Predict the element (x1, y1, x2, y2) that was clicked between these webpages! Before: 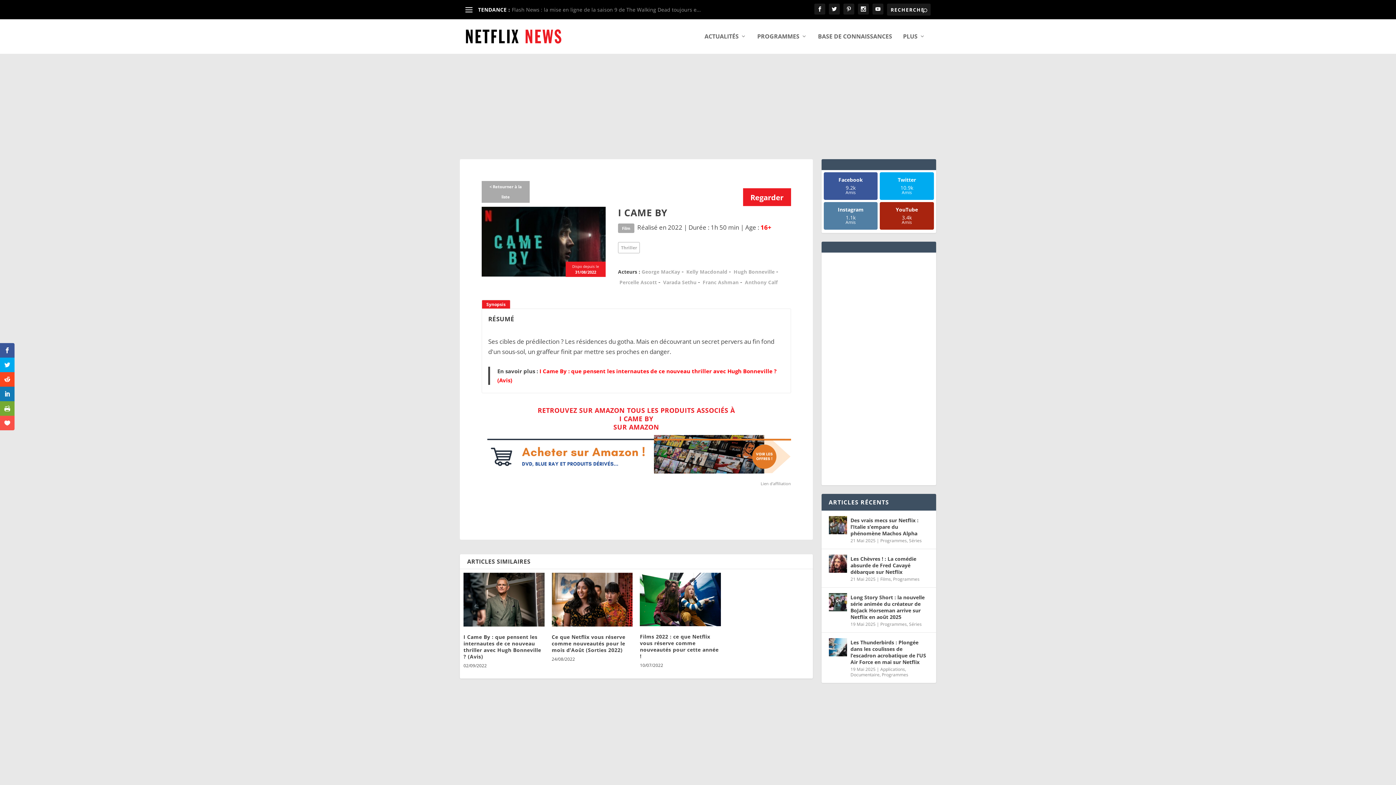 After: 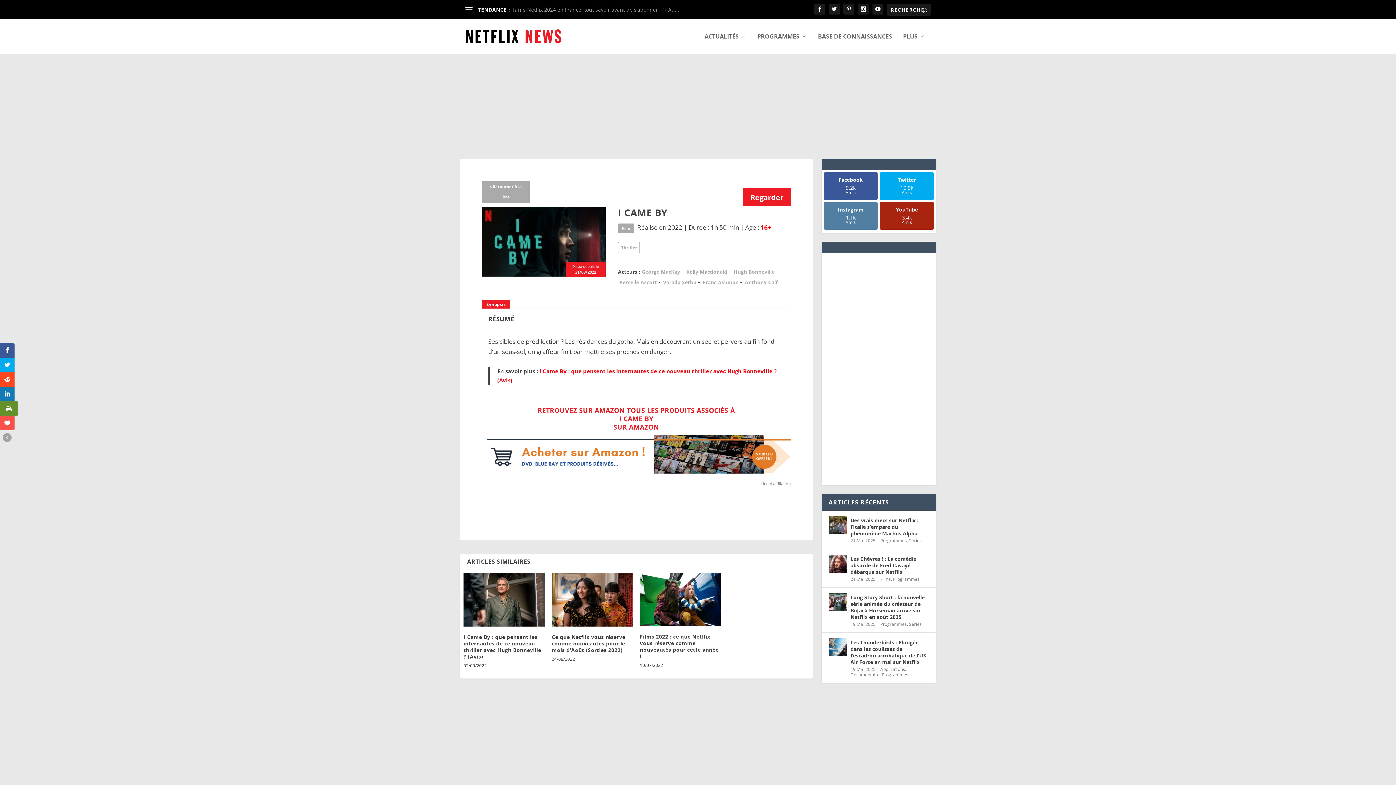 Action: bbox: (0, 401, 14, 416)